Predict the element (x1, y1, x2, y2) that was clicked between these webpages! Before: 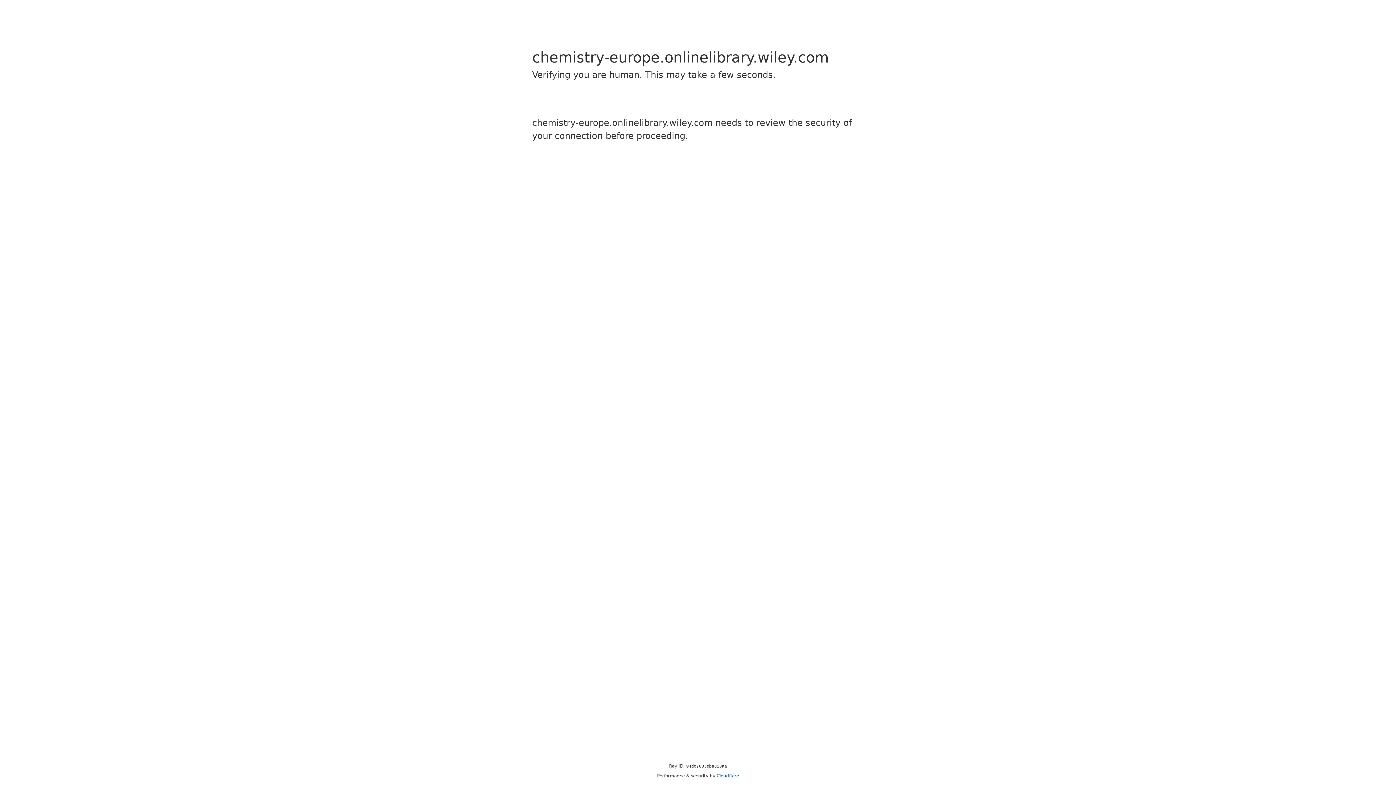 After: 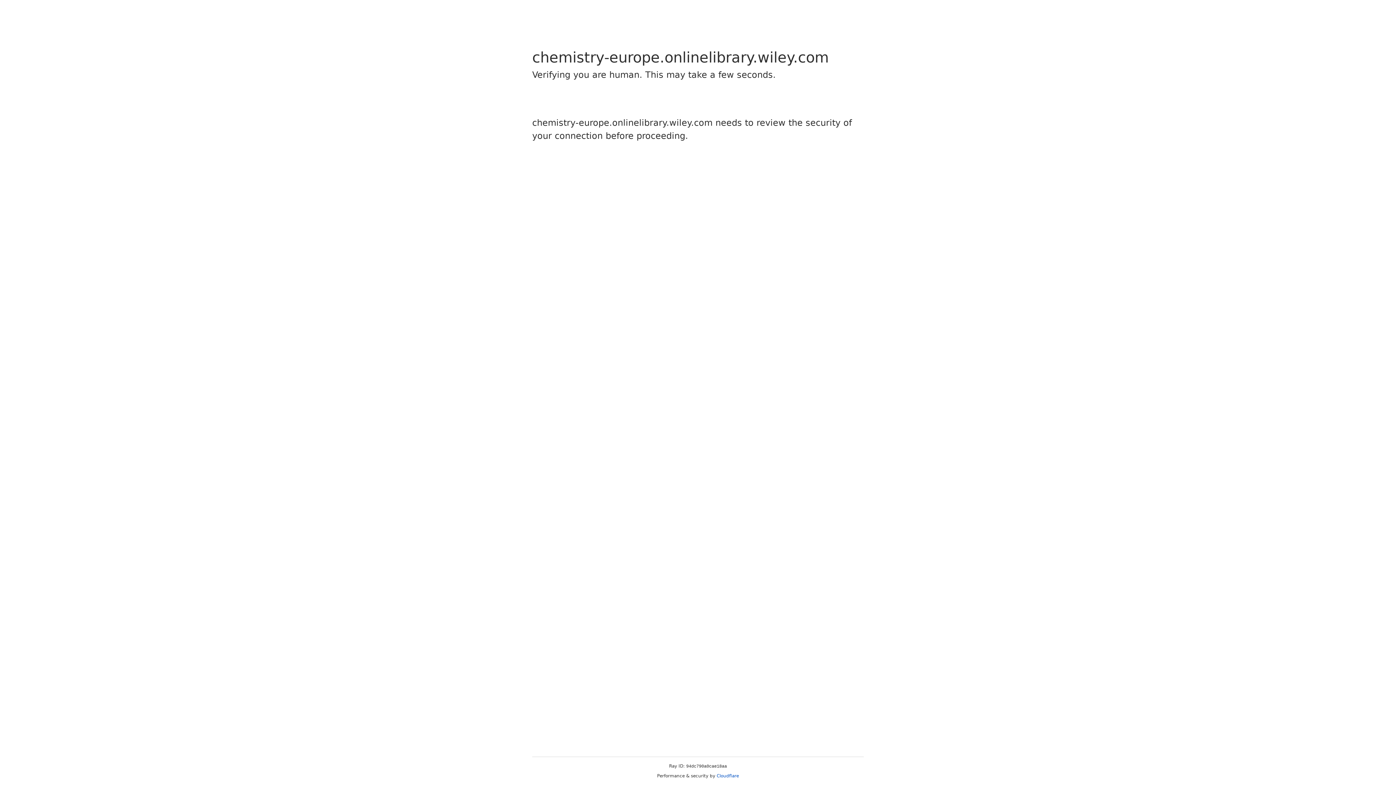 Action: bbox: (716, 773, 739, 778) label: Cloudflare